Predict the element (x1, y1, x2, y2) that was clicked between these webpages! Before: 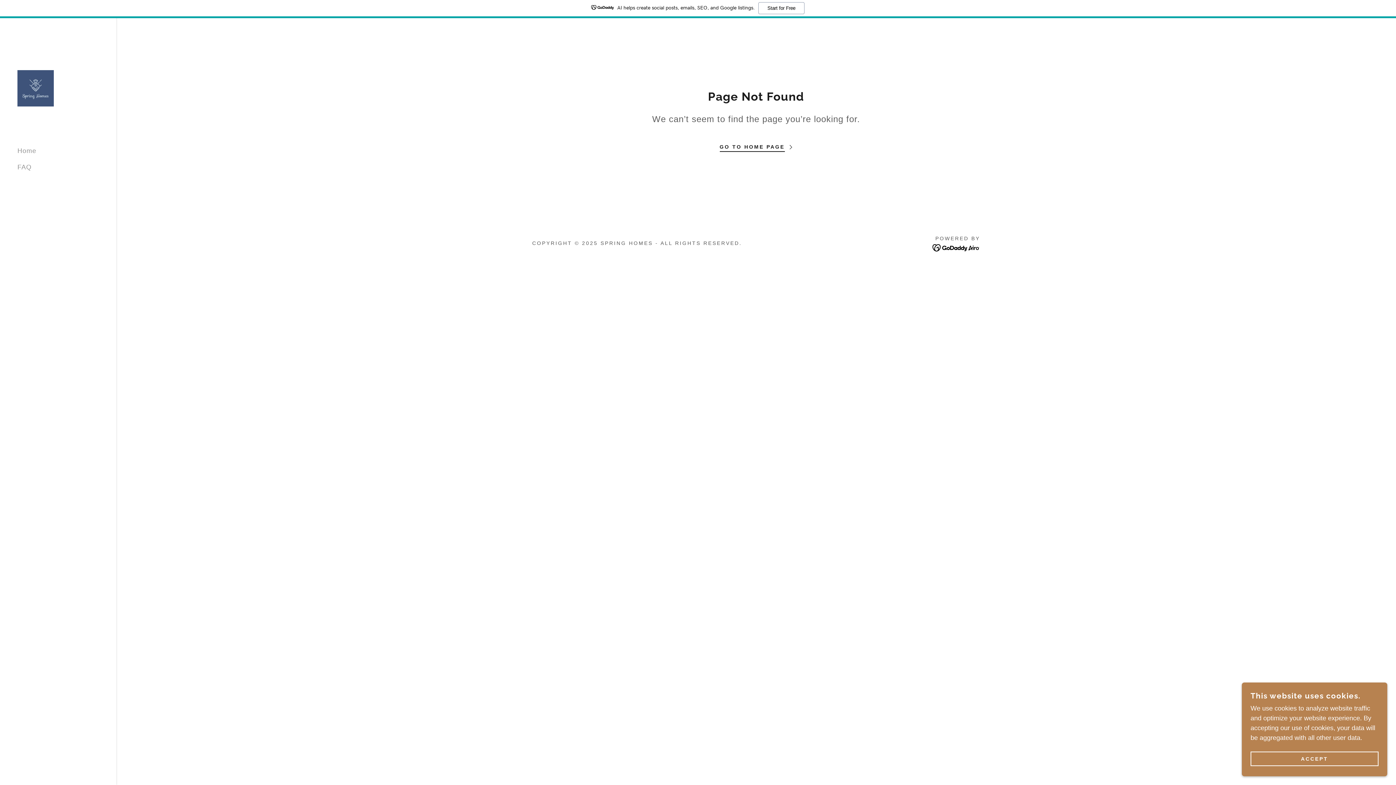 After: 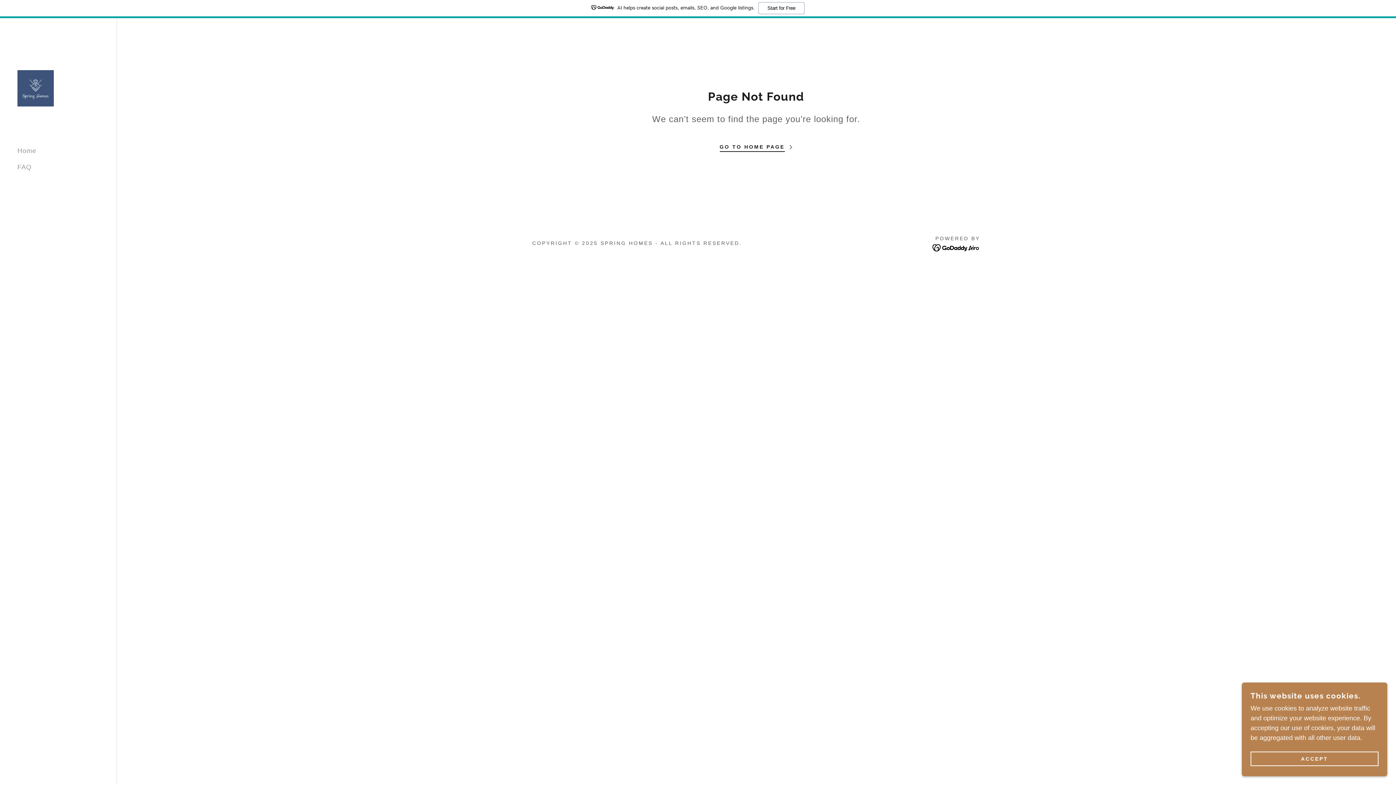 Action: bbox: (932, 244, 980, 251)